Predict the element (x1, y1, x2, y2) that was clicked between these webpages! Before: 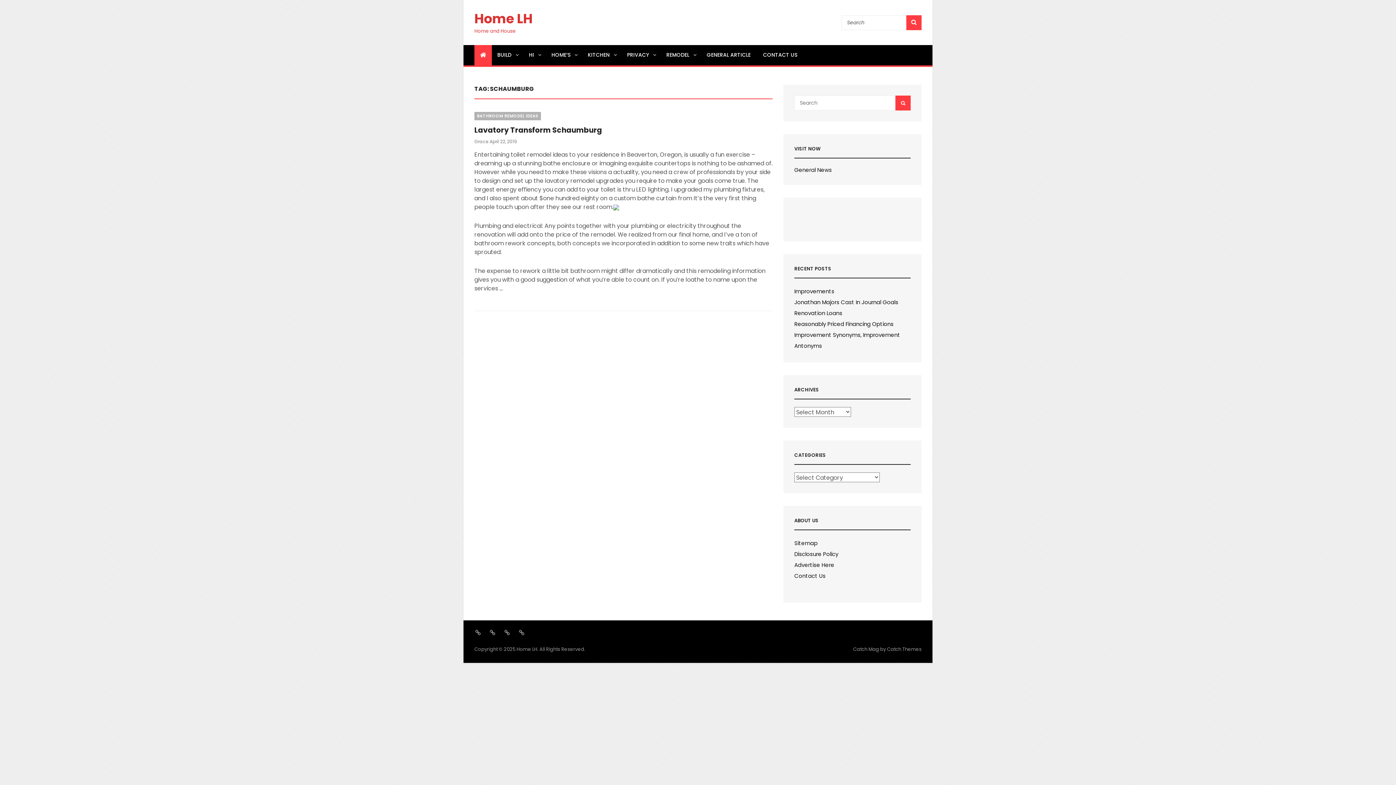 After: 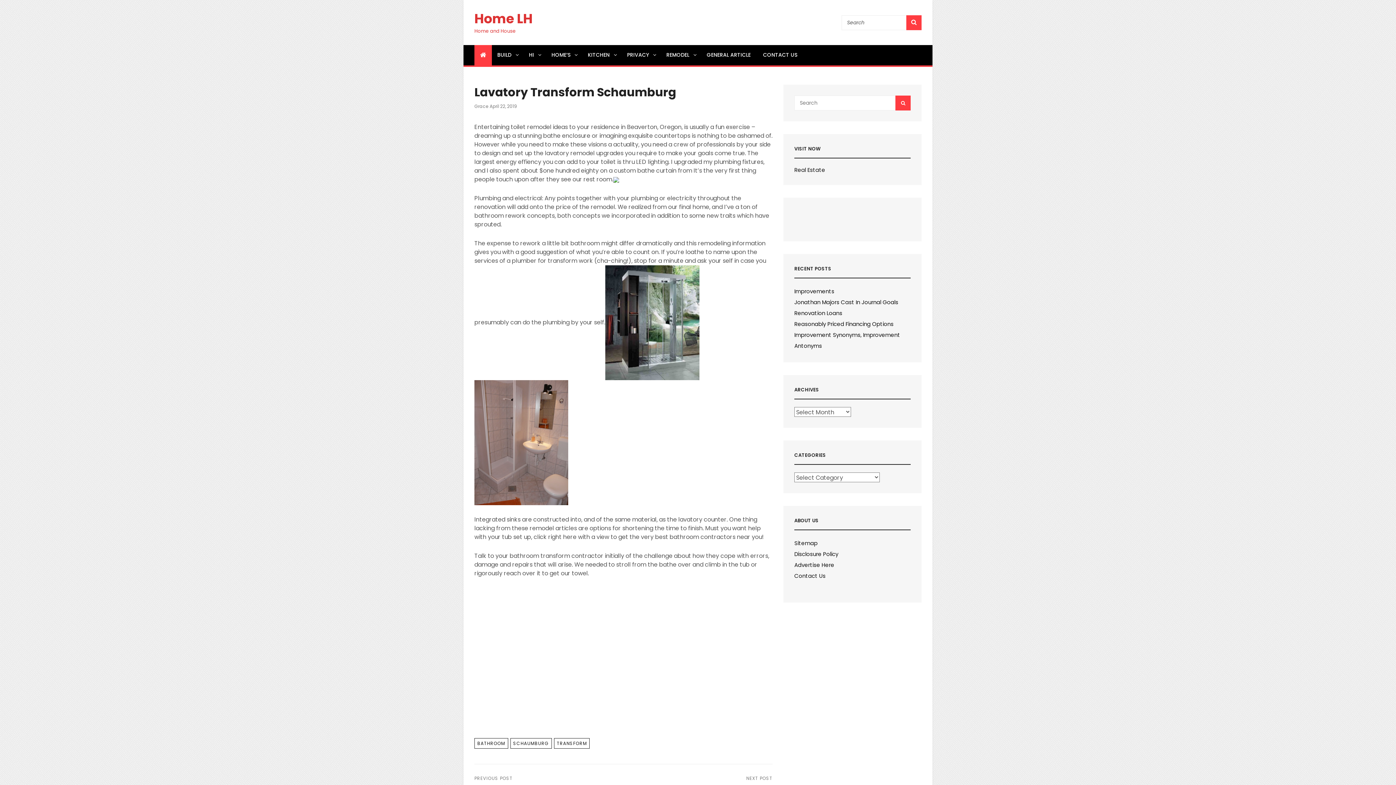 Action: bbox: (489, 138, 517, 144) label: April 22, 2019